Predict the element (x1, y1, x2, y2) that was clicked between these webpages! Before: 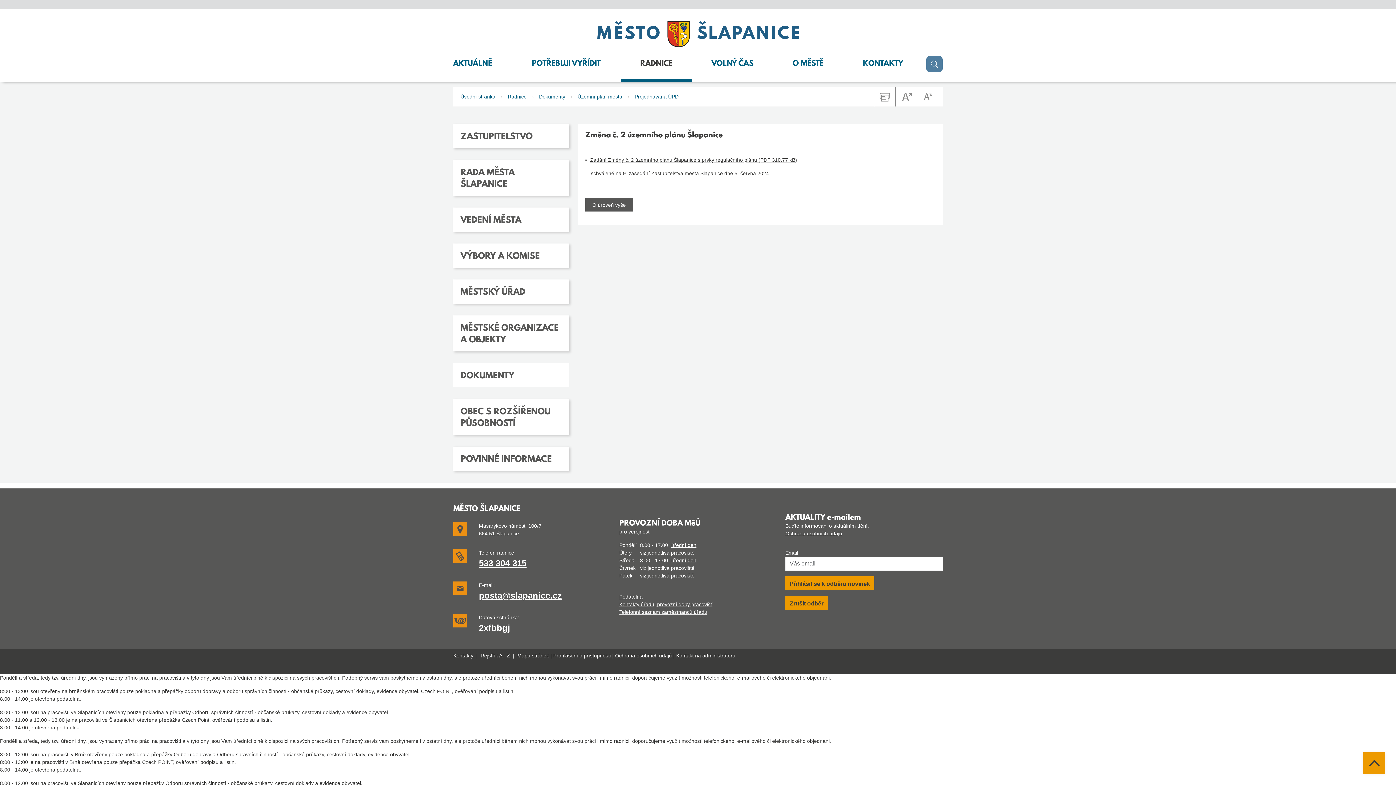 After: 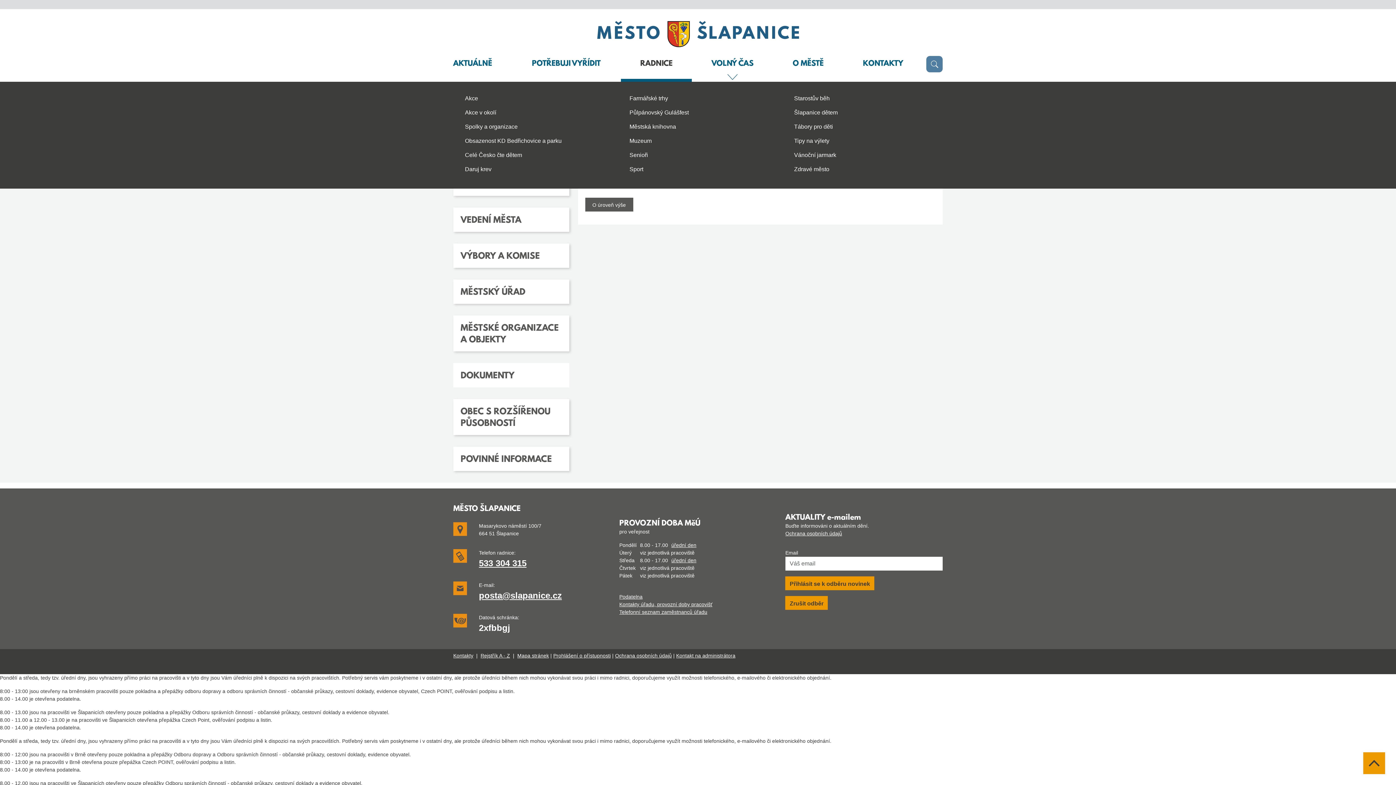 Action: label: VOLNÝ ČAS bbox: (694, 49, 771, 78)